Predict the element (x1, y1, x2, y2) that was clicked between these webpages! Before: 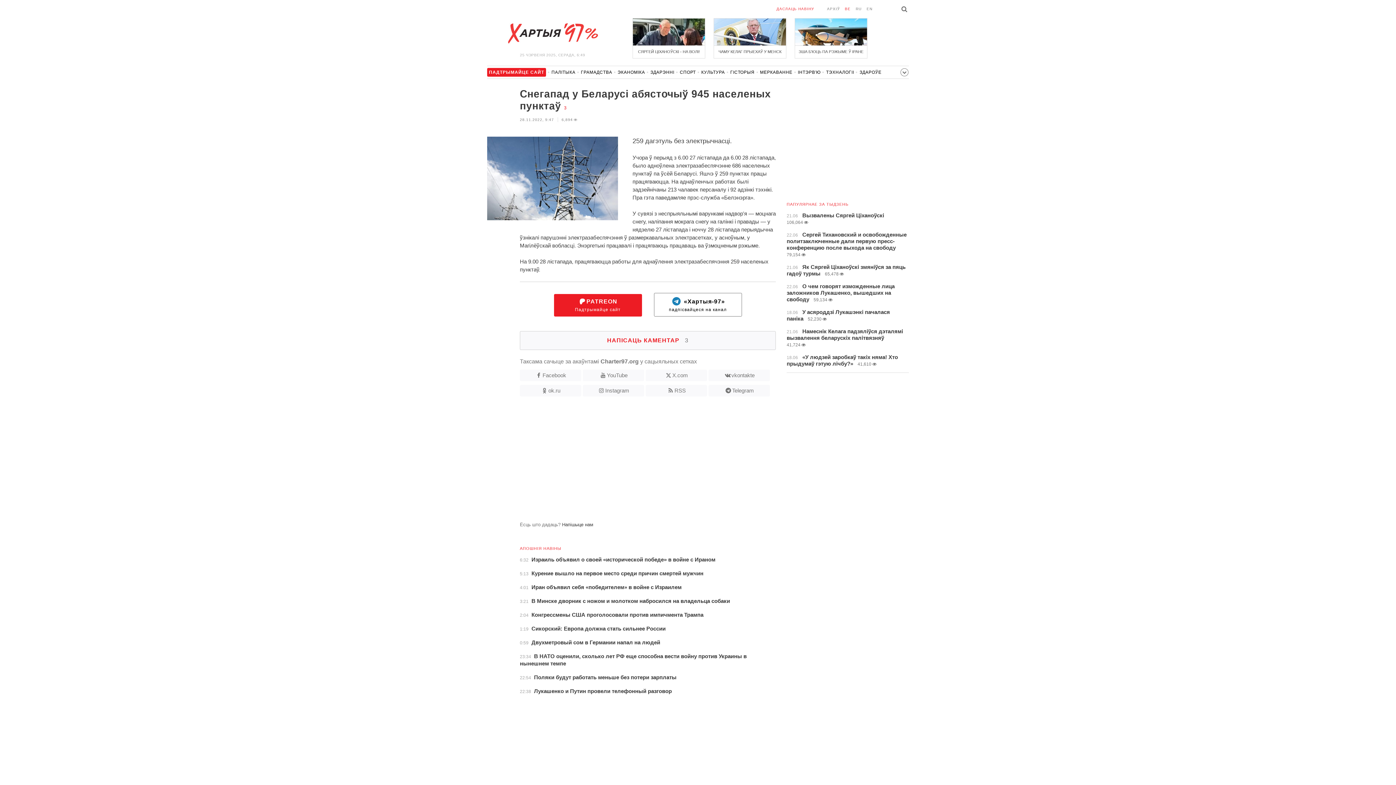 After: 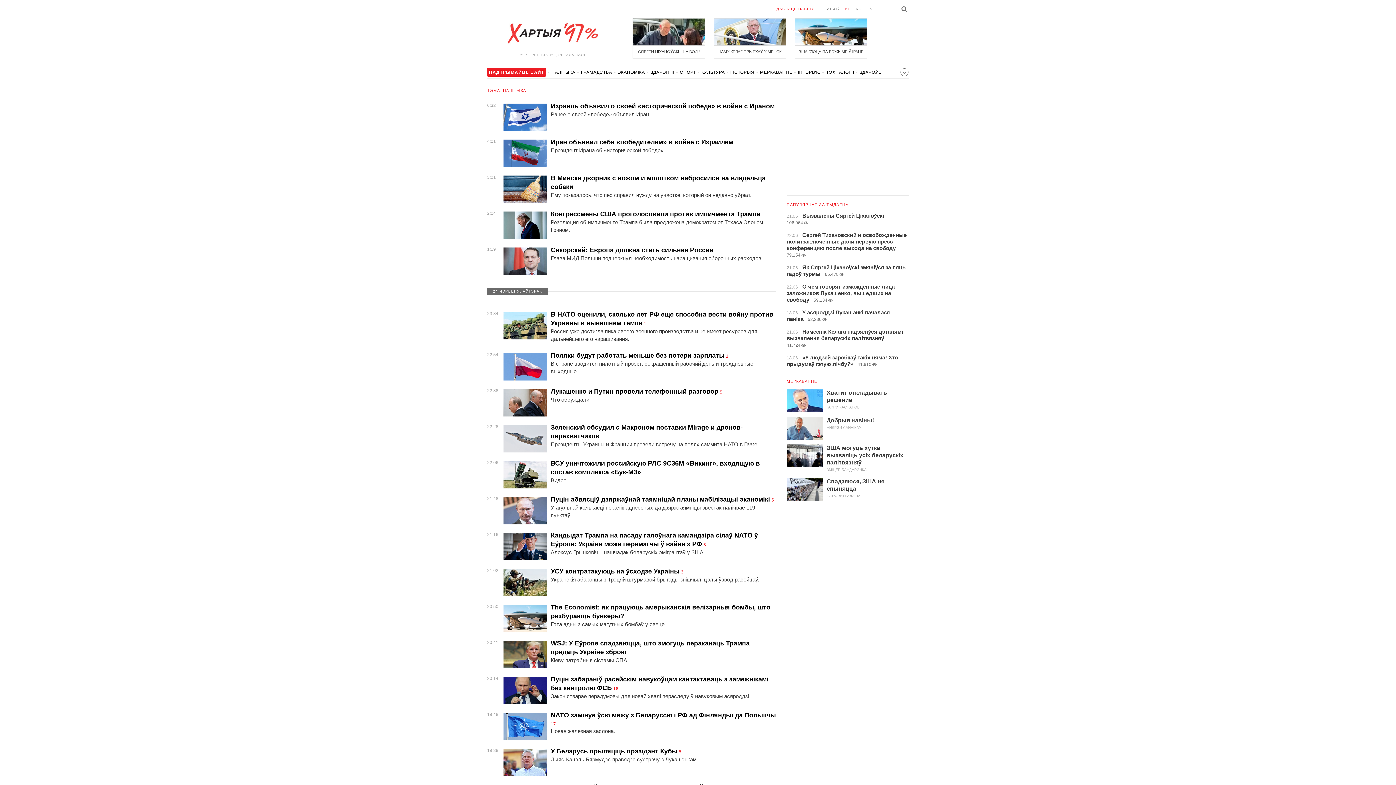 Action: bbox: (551, 69, 575, 78) label: ПАЛІТЫКА